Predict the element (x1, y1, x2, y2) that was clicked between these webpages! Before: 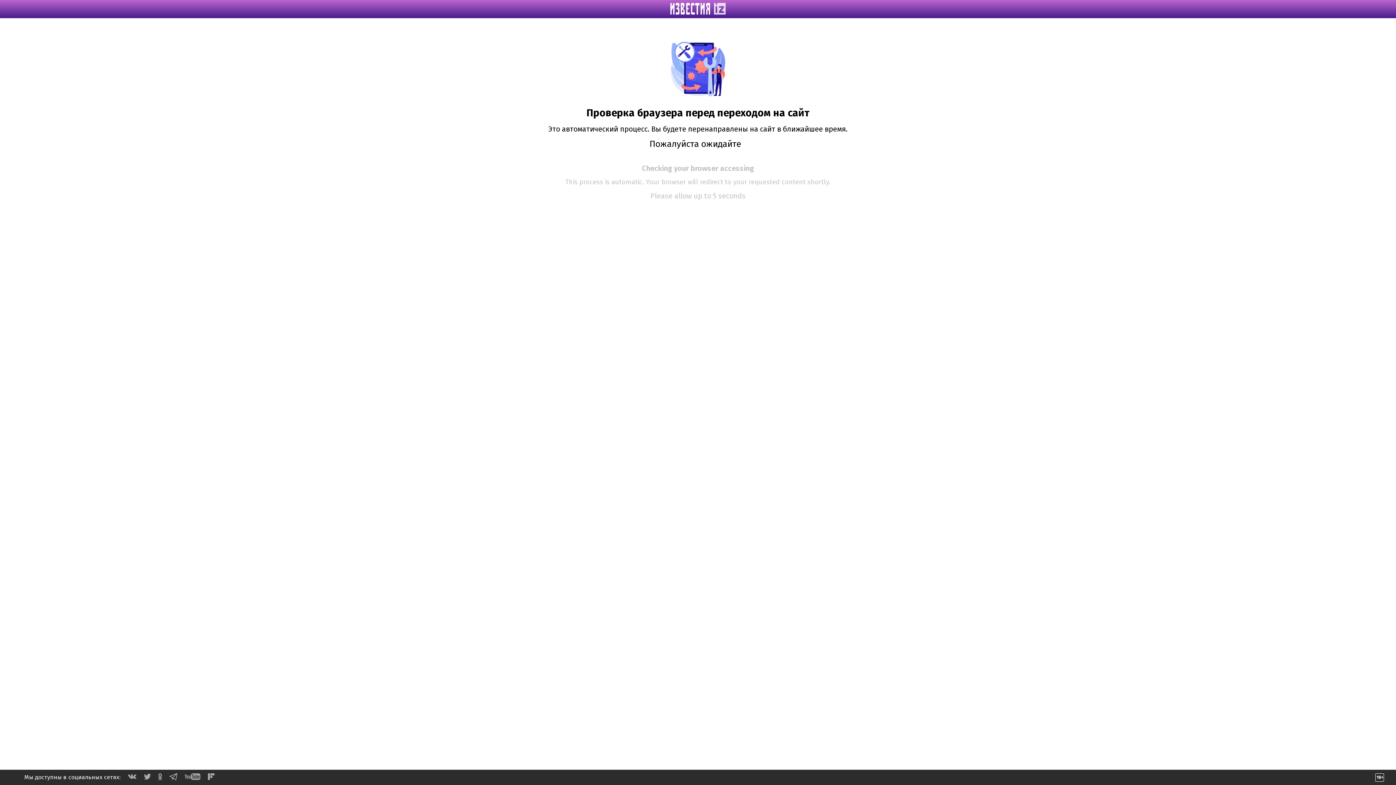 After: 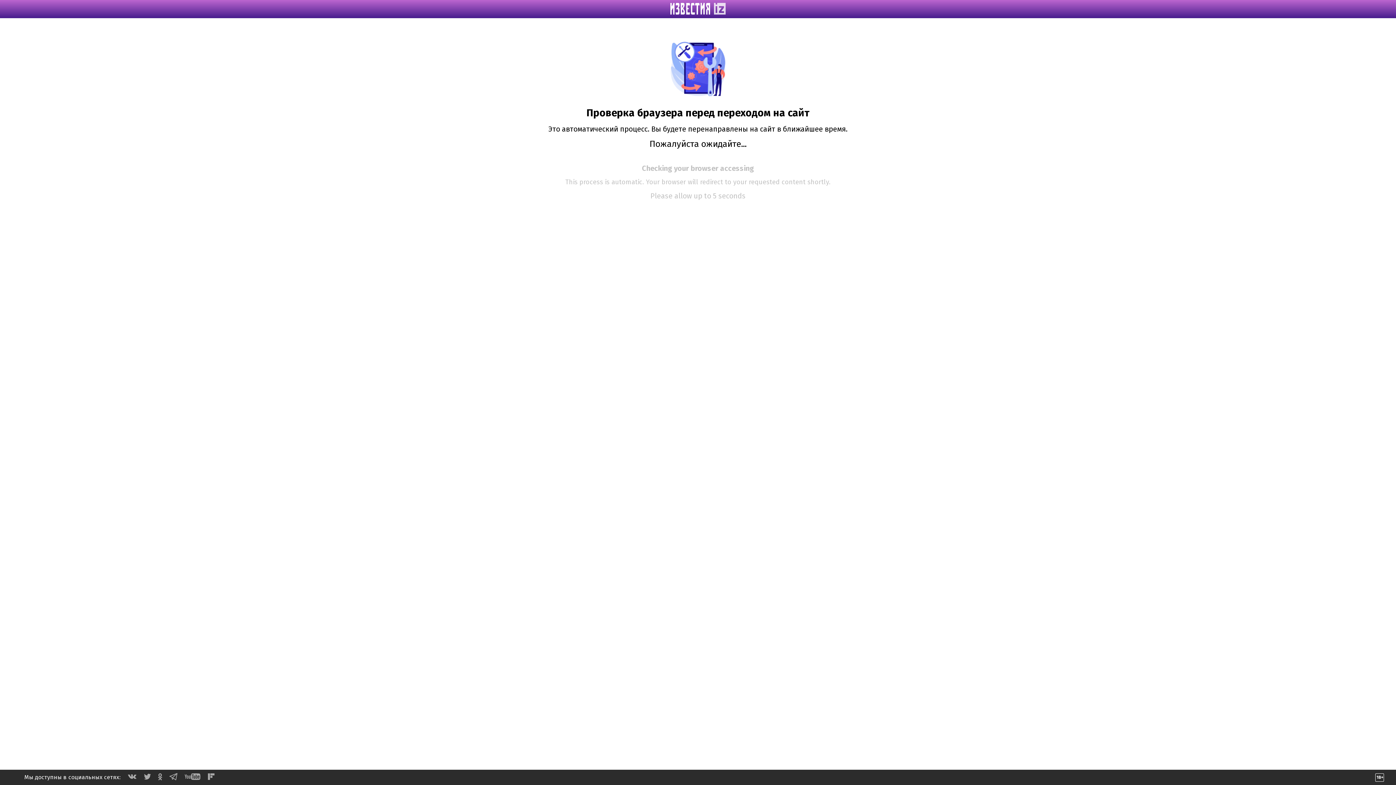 Action: bbox: (128, 774, 136, 781)